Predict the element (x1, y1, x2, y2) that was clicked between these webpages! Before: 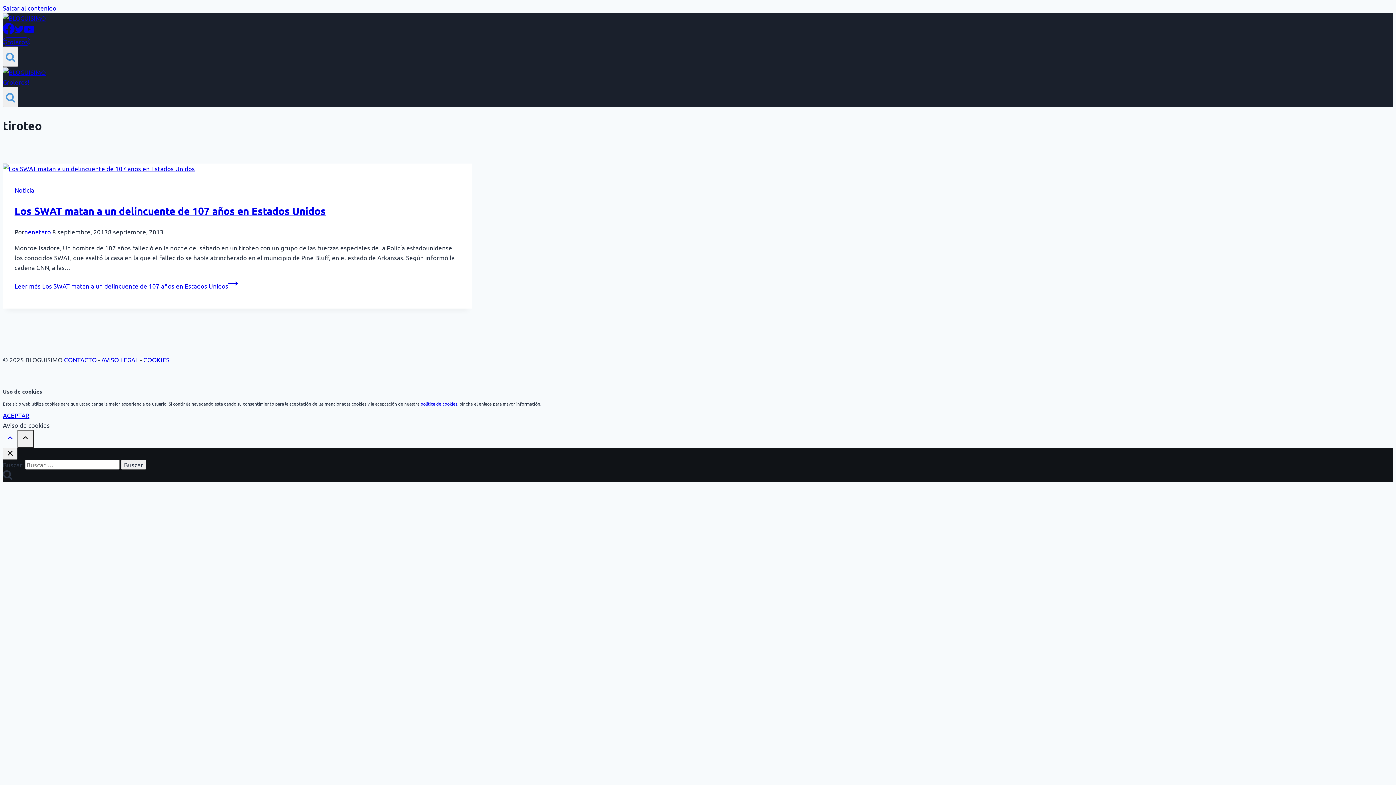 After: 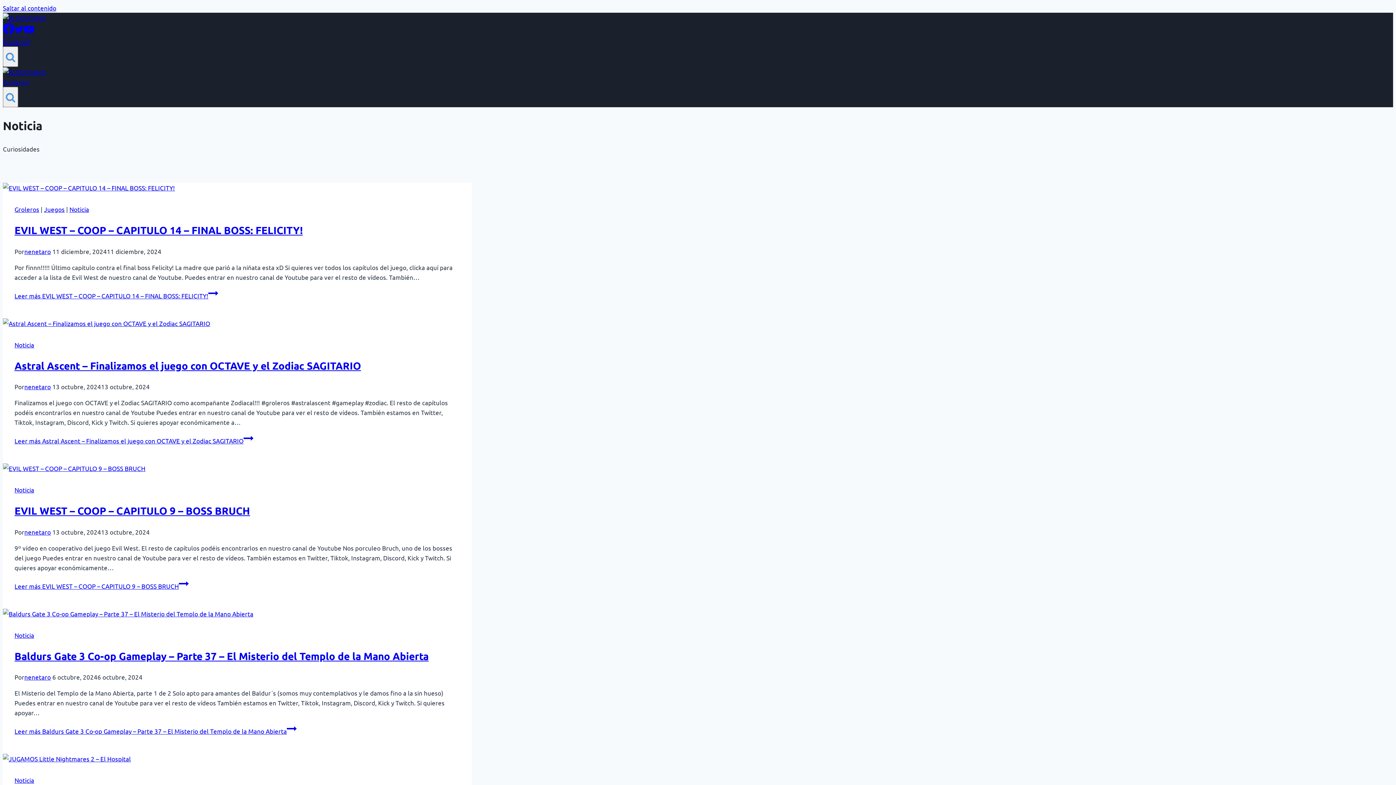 Action: label: Noticia bbox: (14, 186, 34, 193)